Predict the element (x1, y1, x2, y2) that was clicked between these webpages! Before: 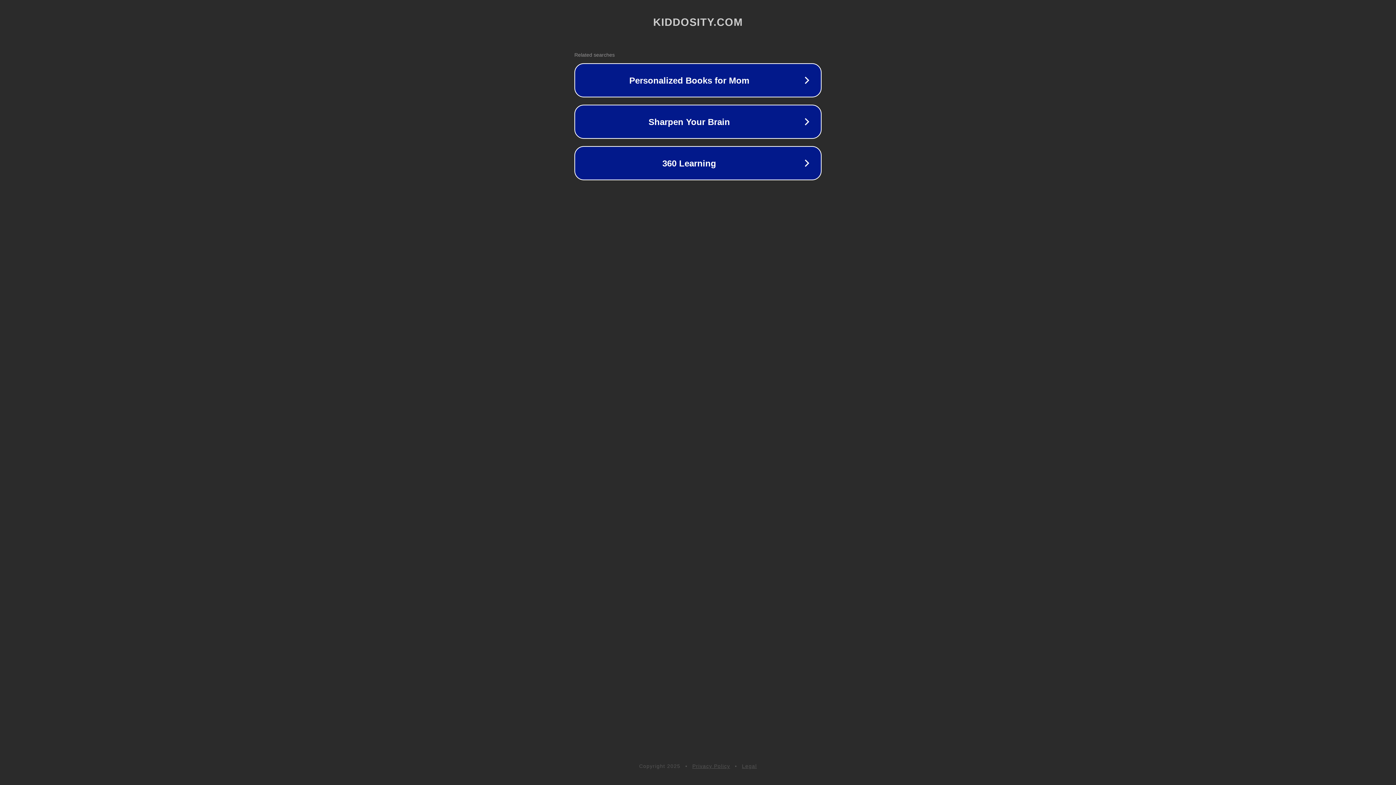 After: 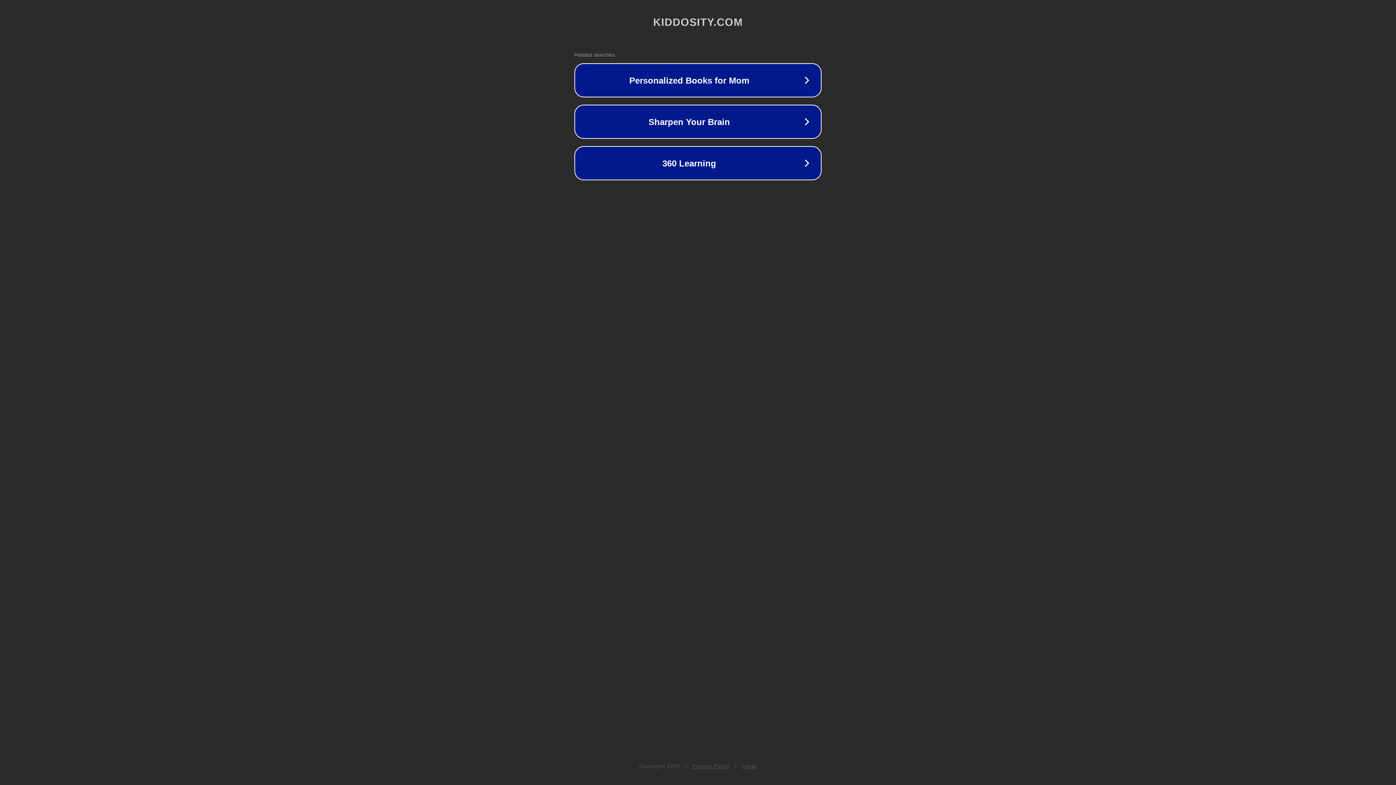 Action: bbox: (742, 763, 757, 769) label: Legal